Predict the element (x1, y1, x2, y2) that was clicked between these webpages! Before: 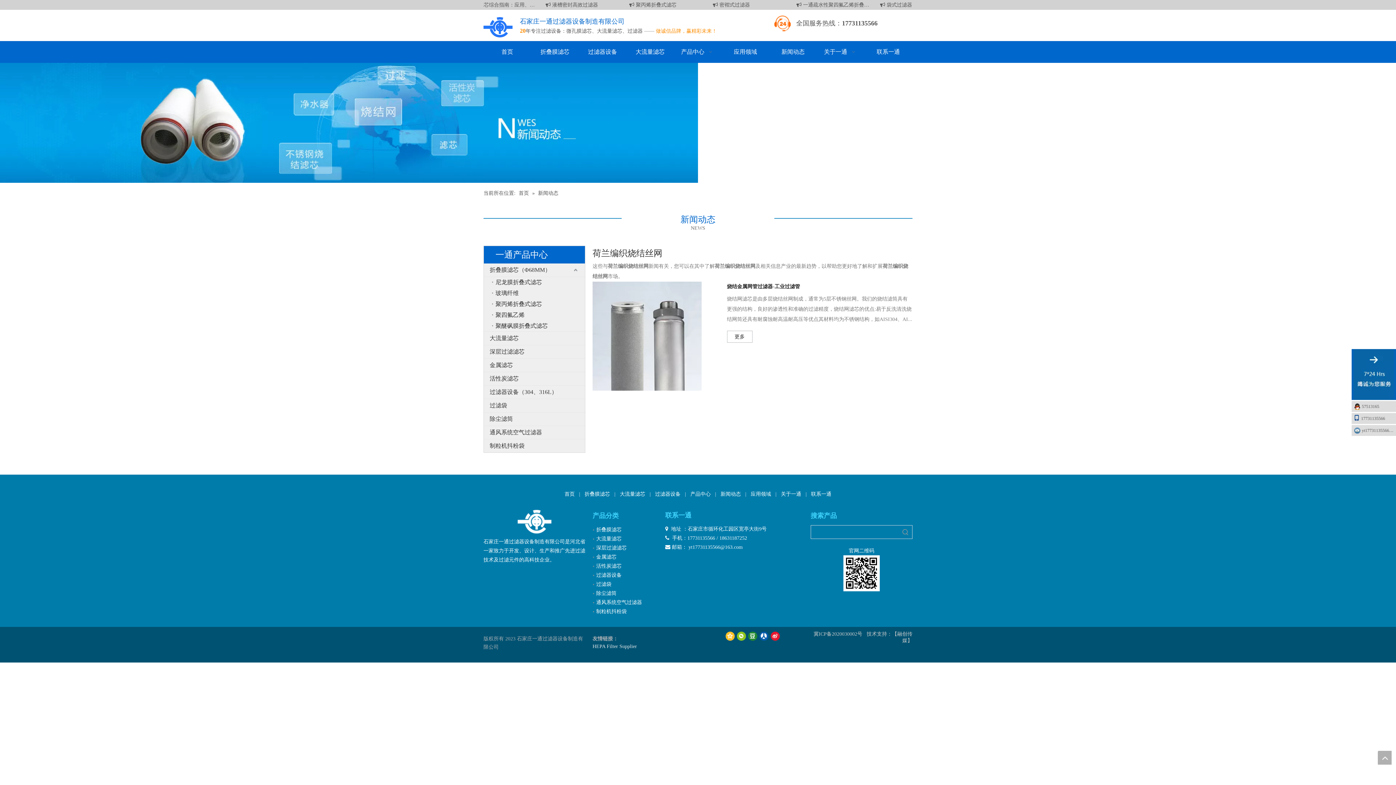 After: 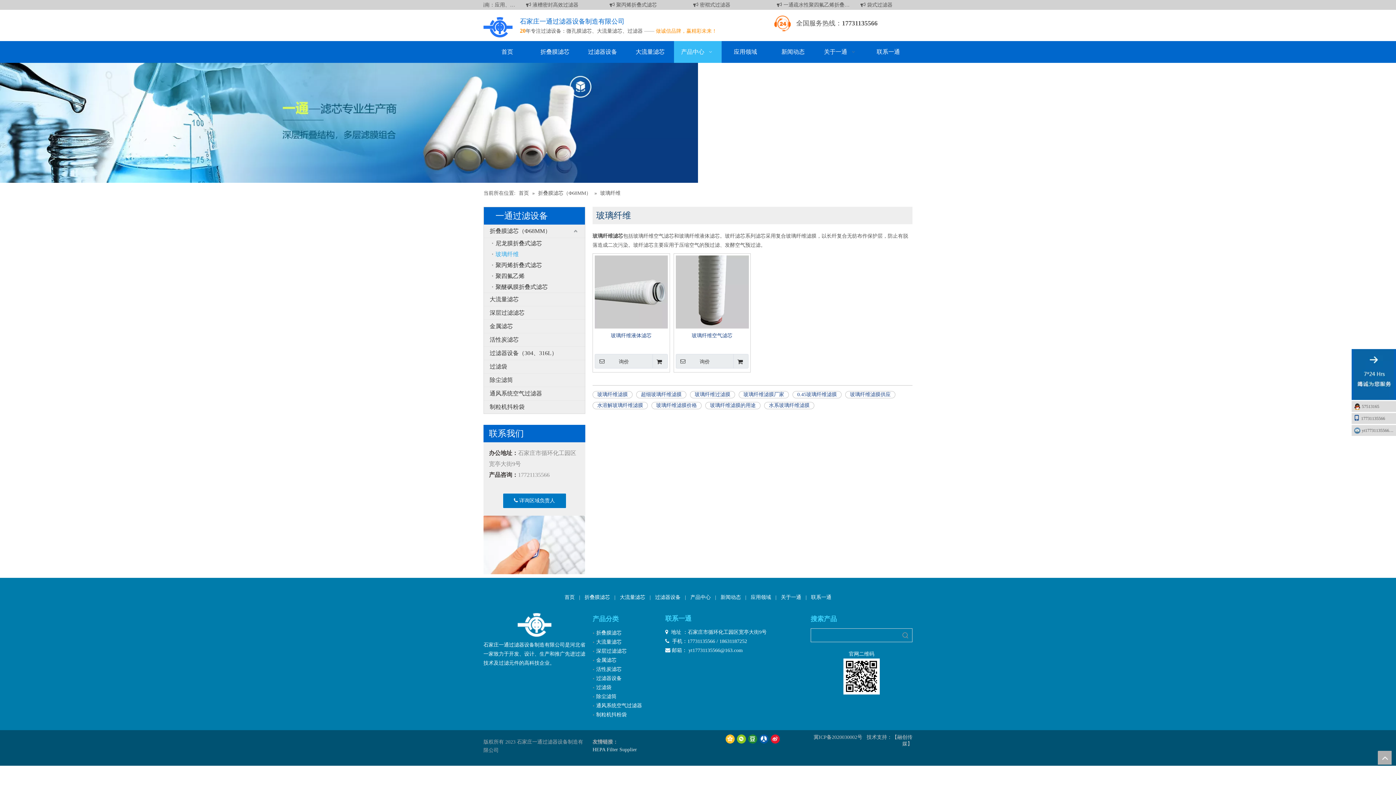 Action: bbox: (492, 288, 585, 299) label: 玻璃纤维